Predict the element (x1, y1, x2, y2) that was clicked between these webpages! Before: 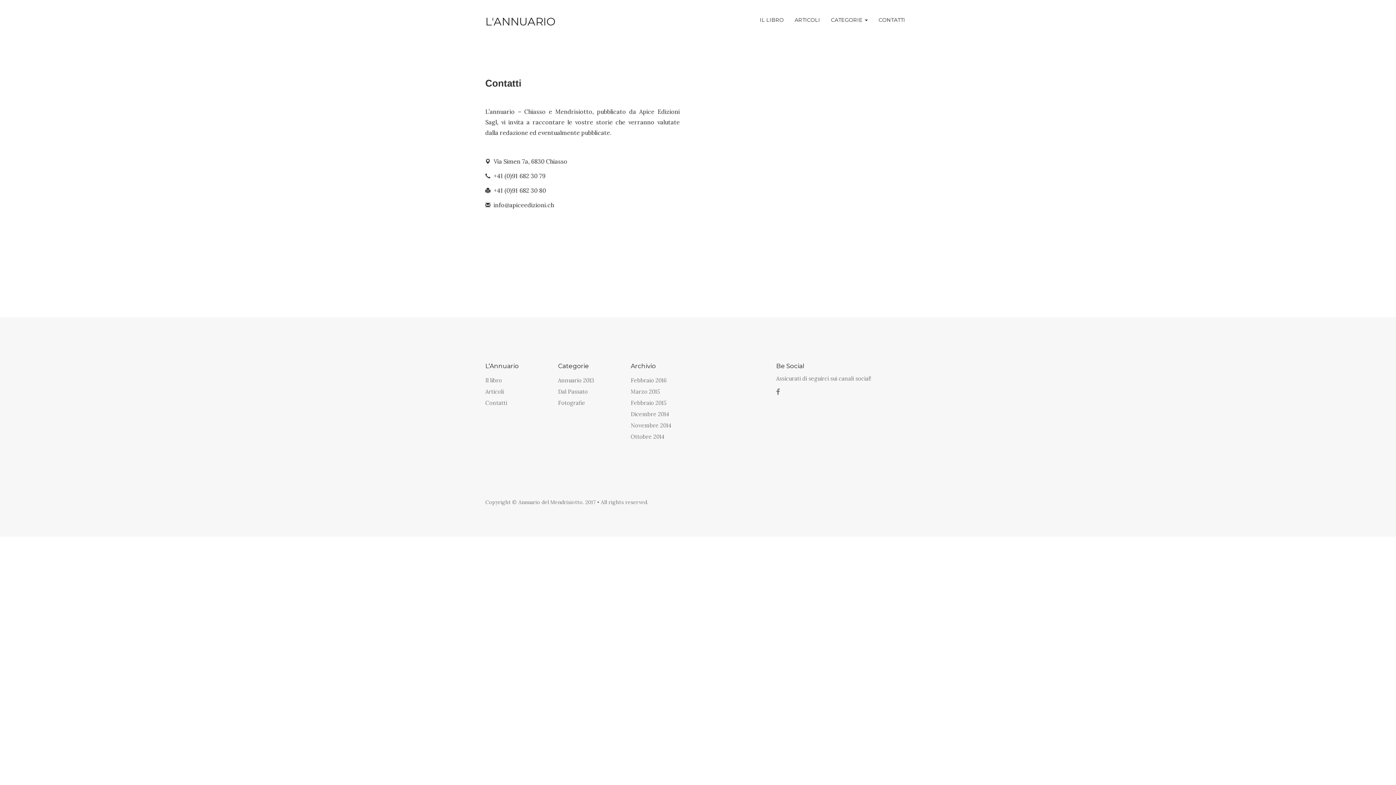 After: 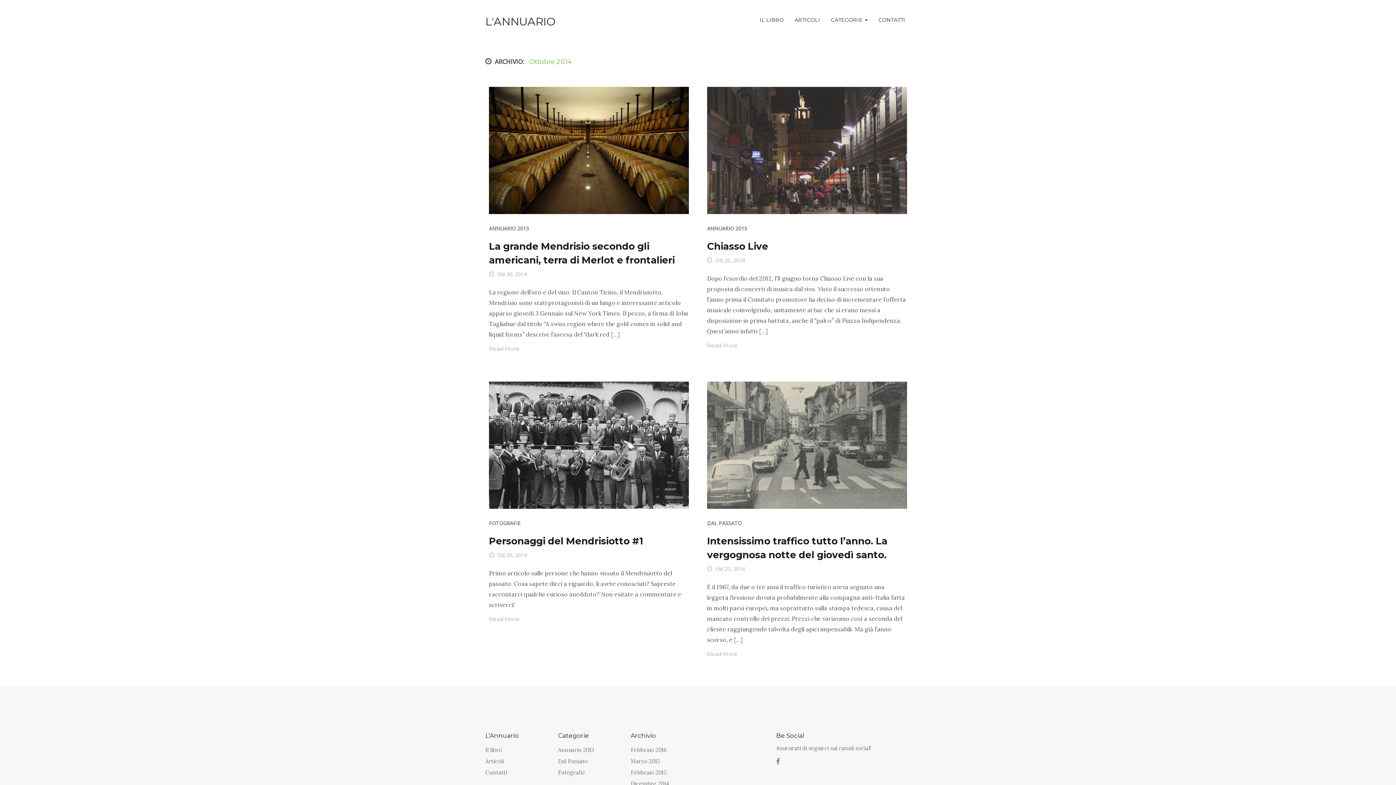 Action: bbox: (630, 433, 664, 440) label: Ottobre 2014